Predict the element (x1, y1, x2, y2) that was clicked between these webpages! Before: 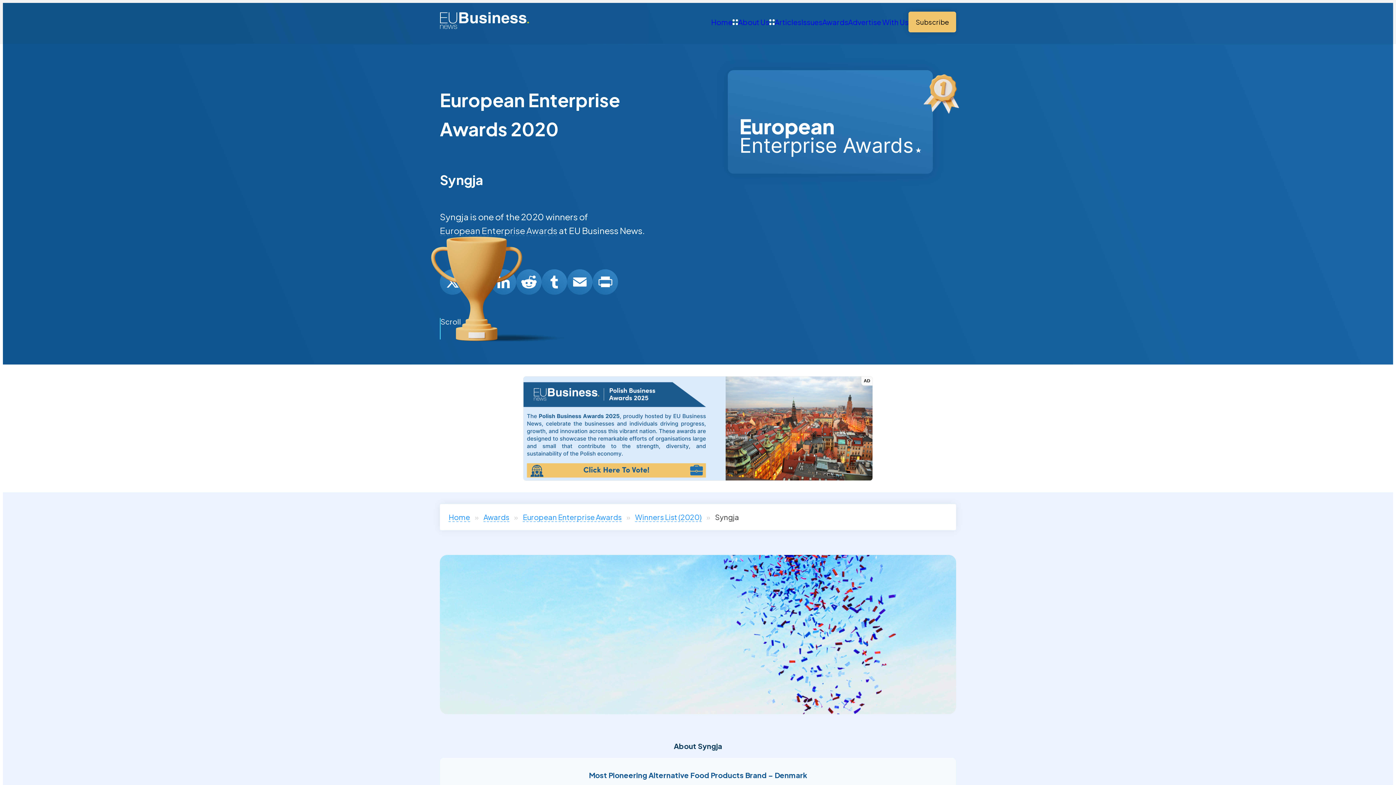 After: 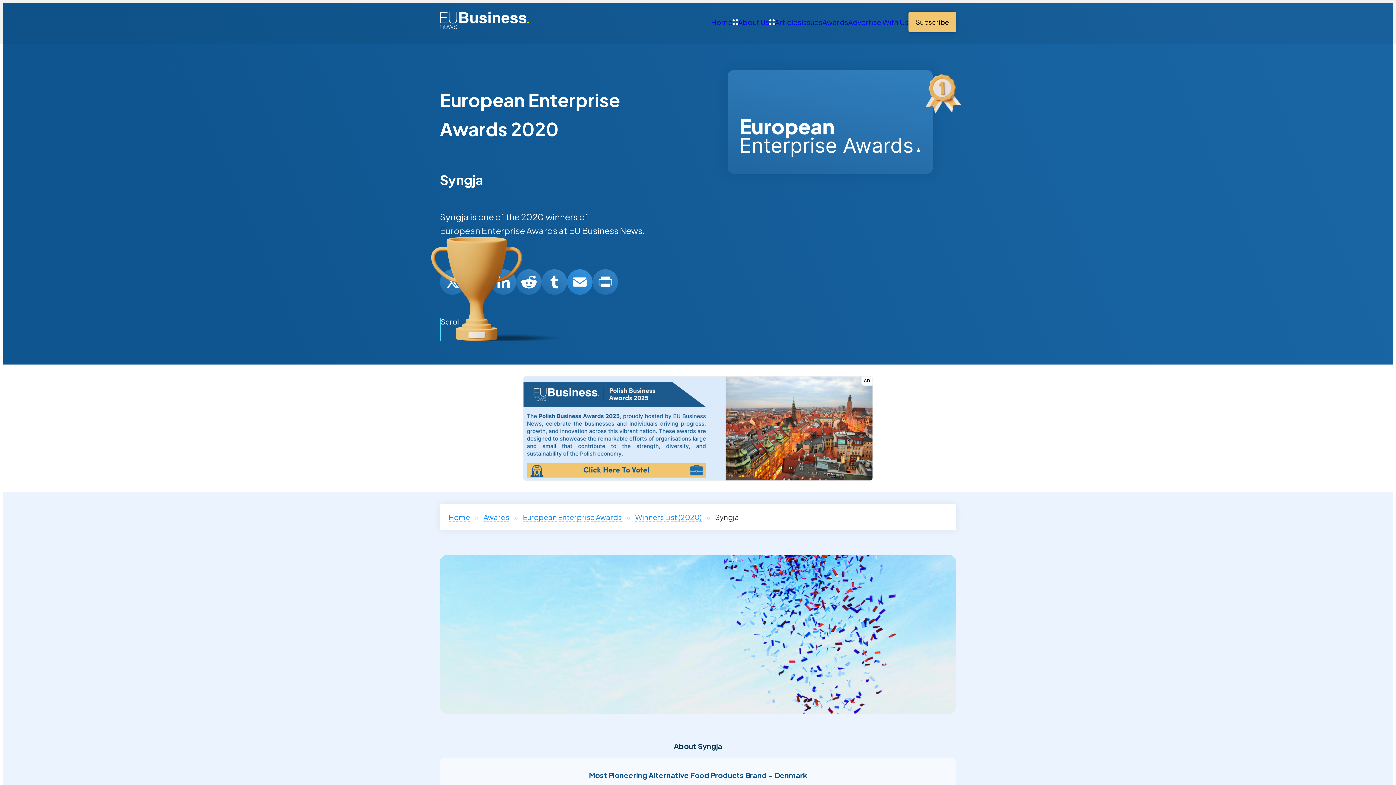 Action: label: Email bbox: (567, 269, 592, 294)